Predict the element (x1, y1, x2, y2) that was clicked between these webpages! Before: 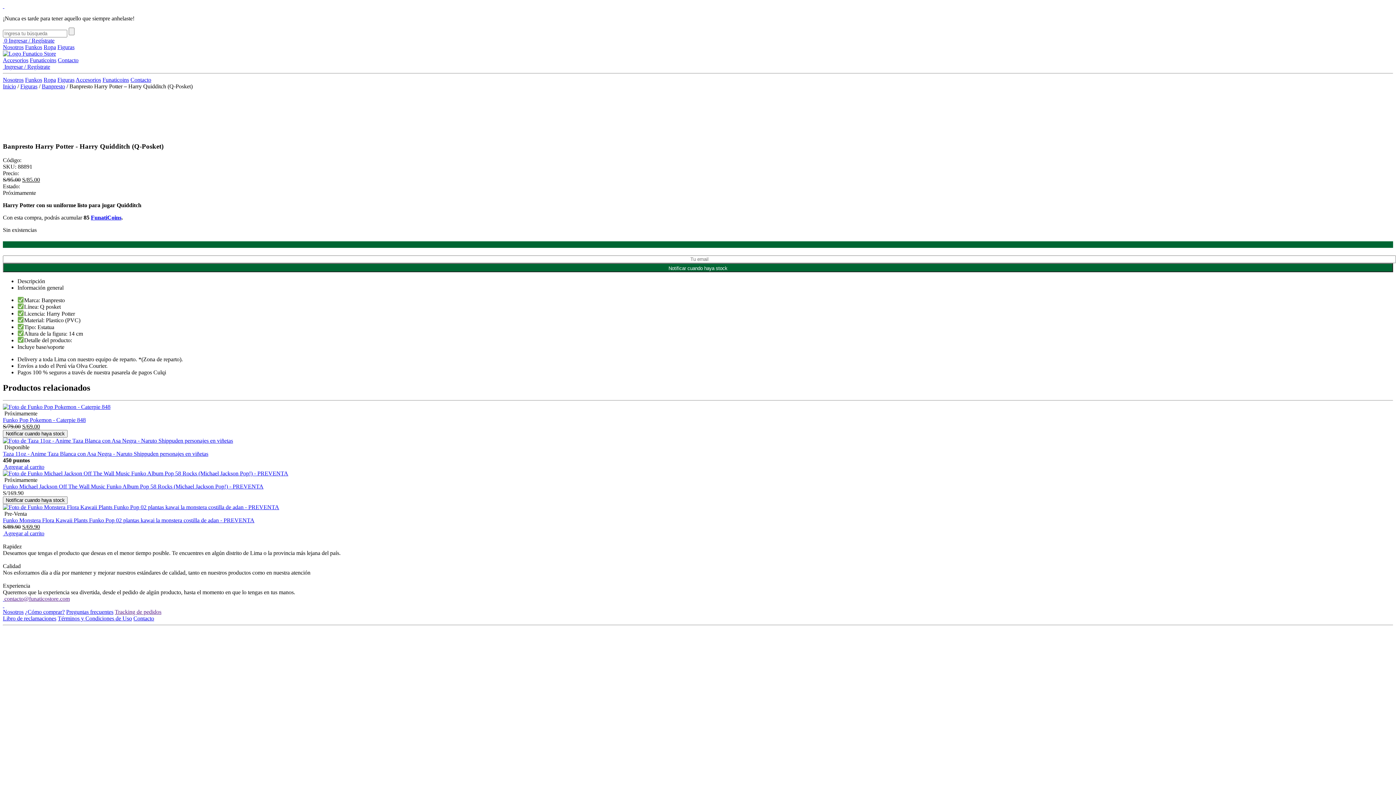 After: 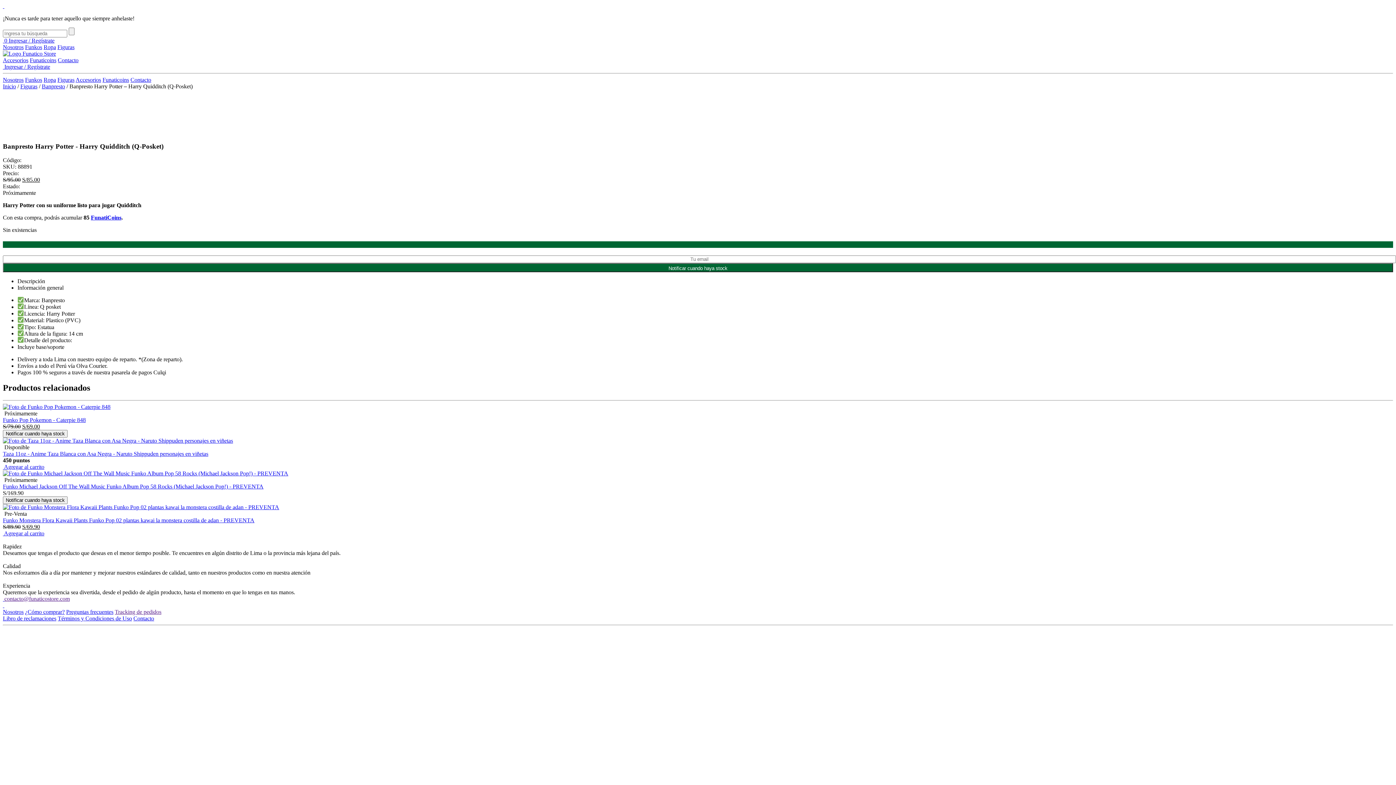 Action: bbox: (2, 2, 4, 9) label:  